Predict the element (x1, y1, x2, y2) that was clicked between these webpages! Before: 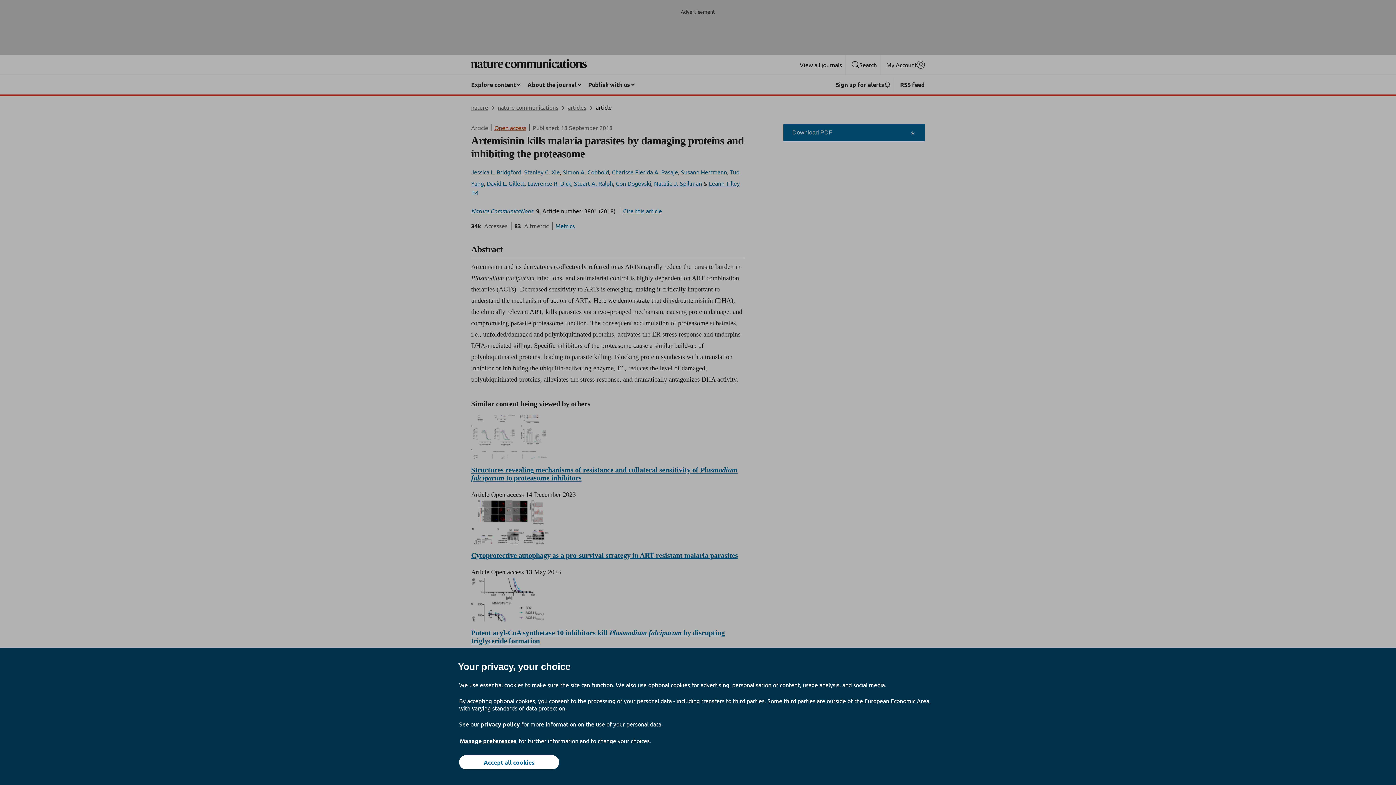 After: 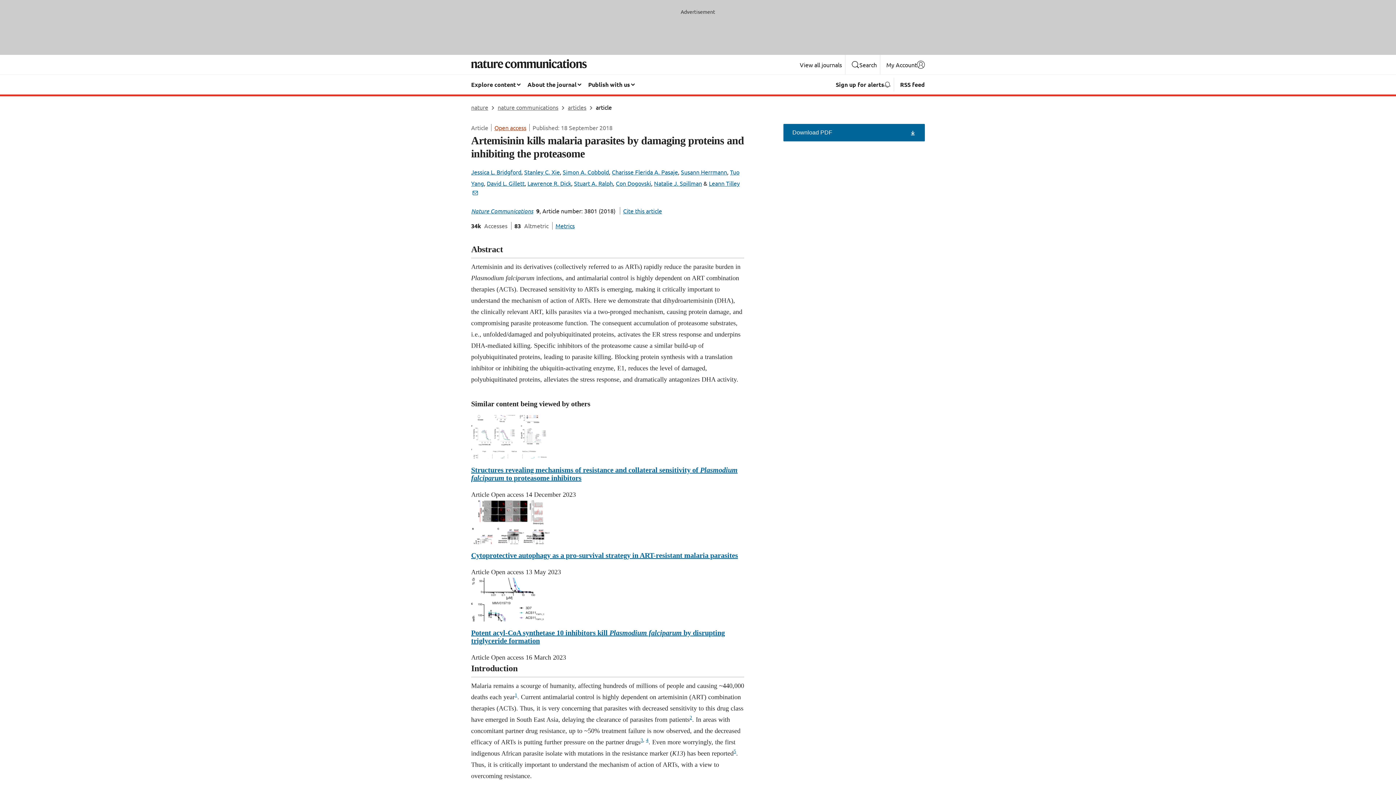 Action: label: Accept all cookies bbox: (459, 755, 559, 769)